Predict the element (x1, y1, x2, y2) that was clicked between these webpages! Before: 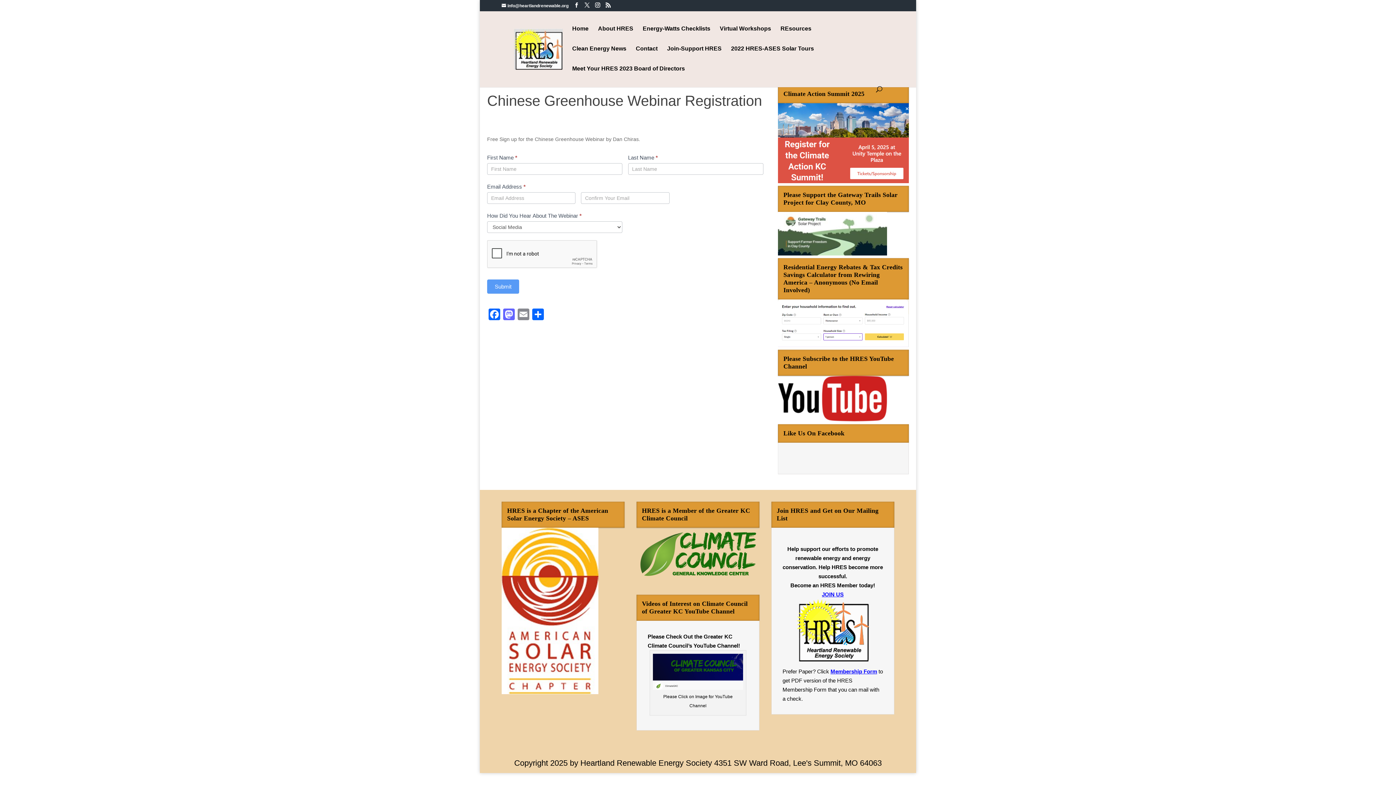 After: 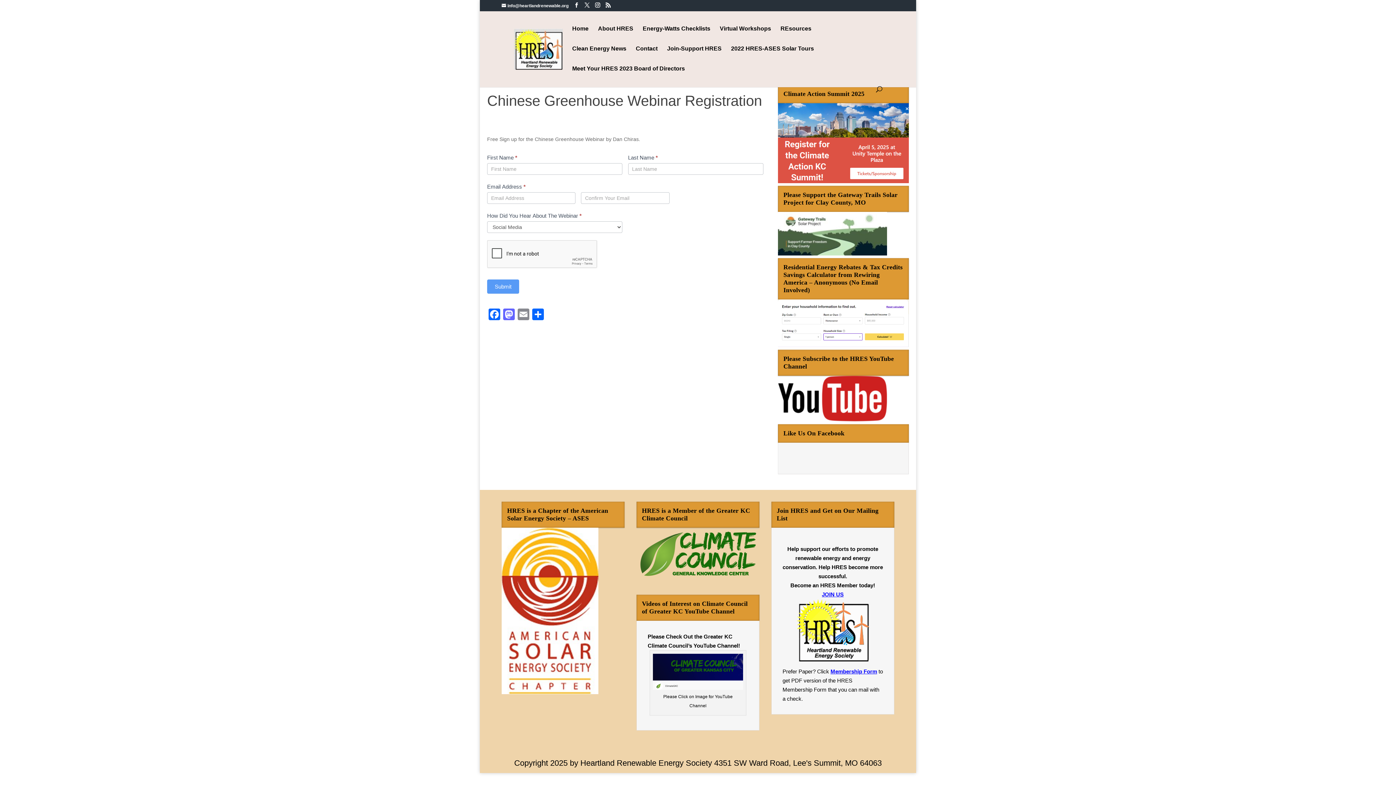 Action: bbox: (653, 685, 743, 691)